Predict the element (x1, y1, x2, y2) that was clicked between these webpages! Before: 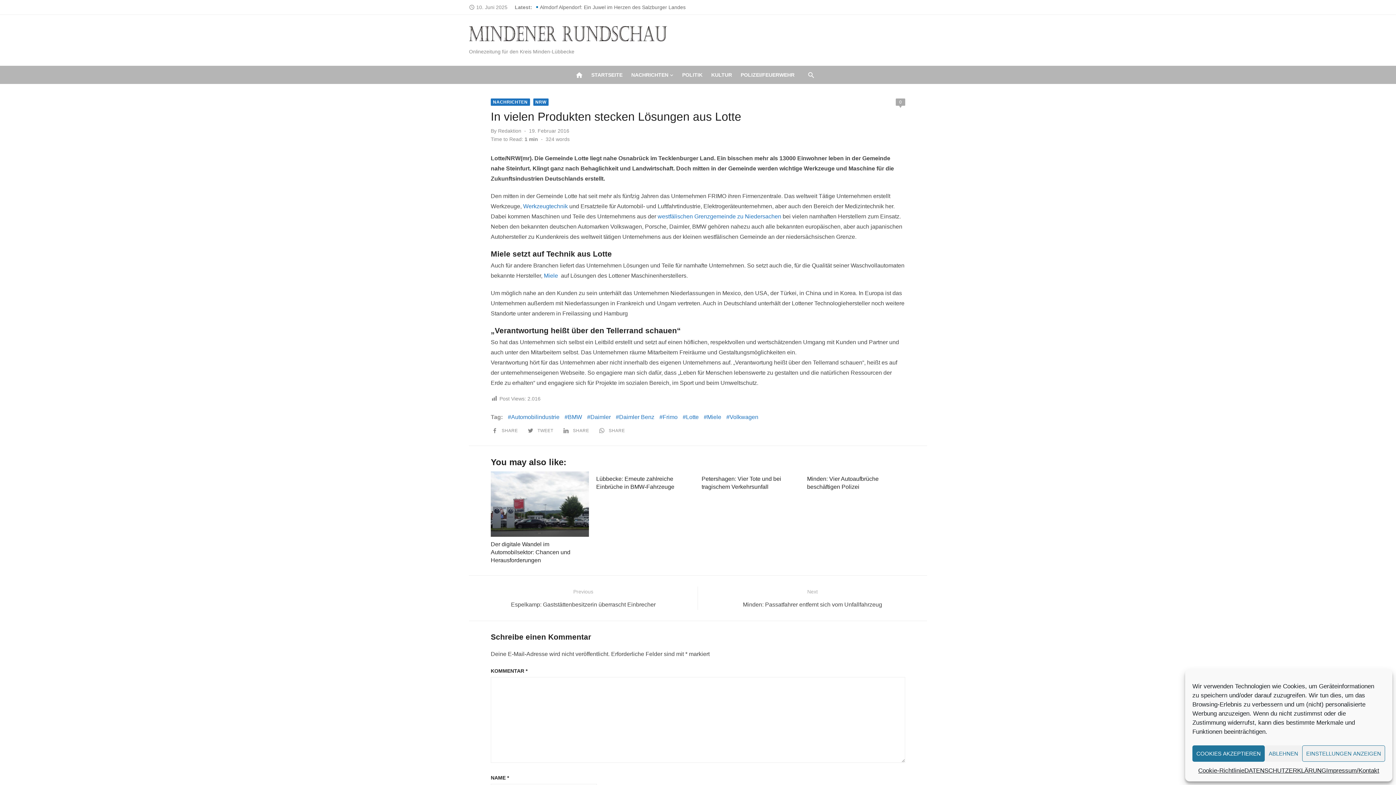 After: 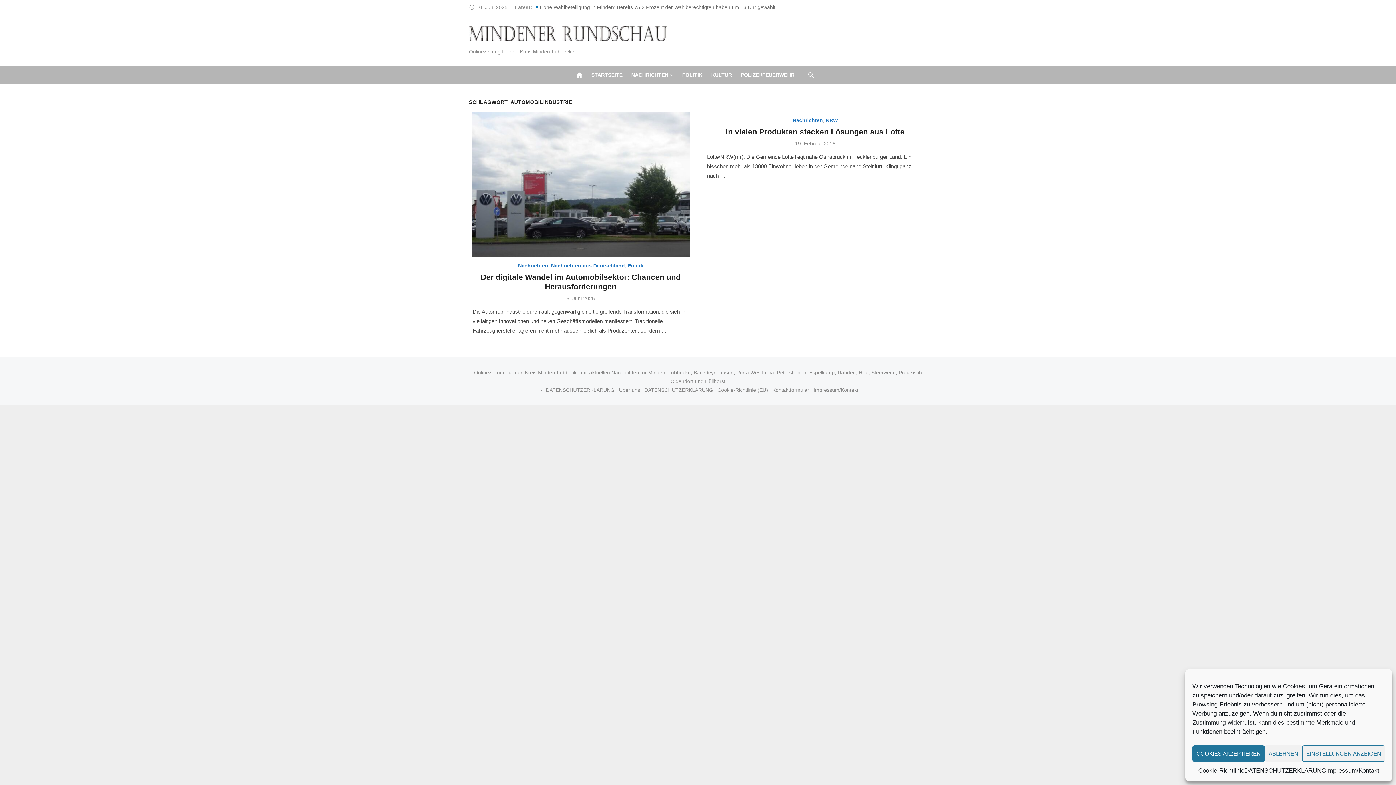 Action: bbox: (508, 413, 559, 421) label: Automobilindustrie